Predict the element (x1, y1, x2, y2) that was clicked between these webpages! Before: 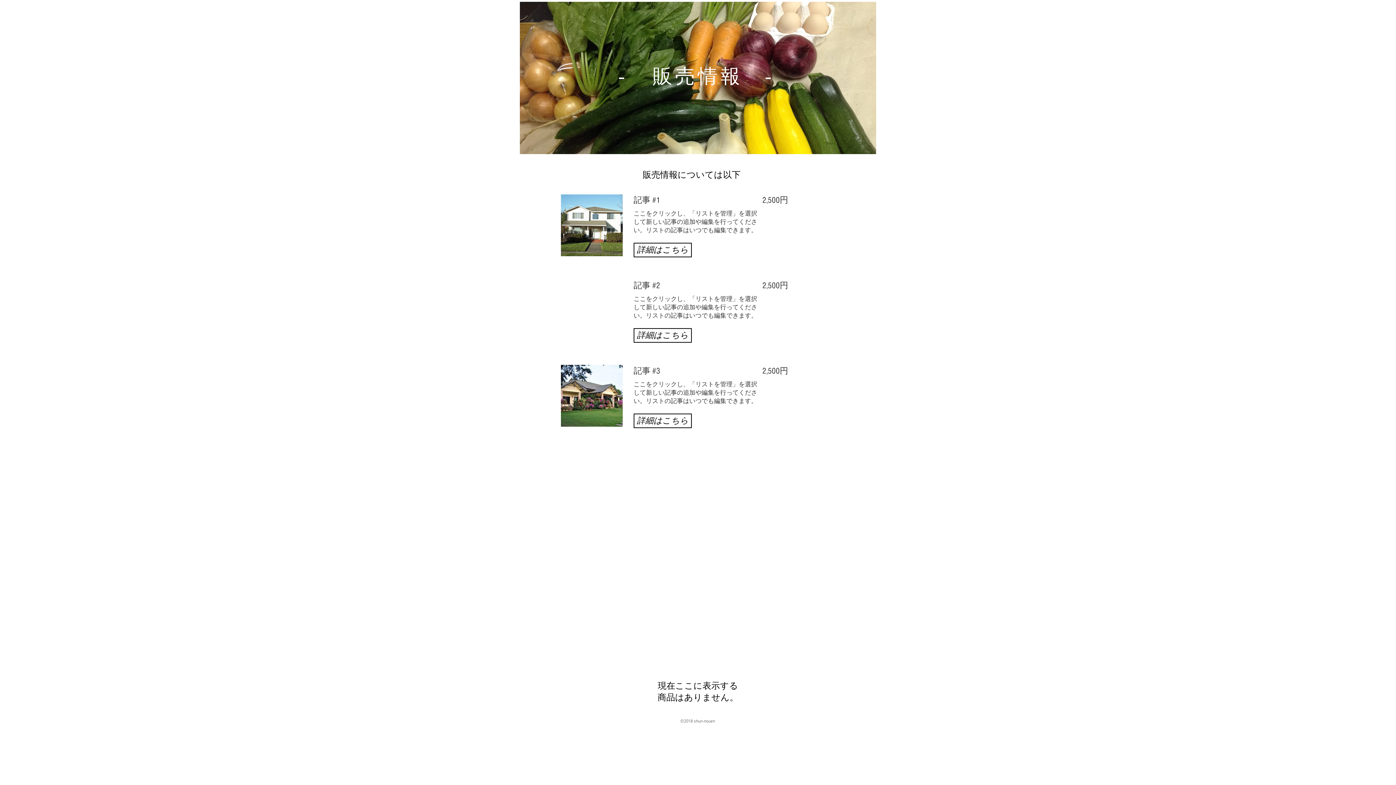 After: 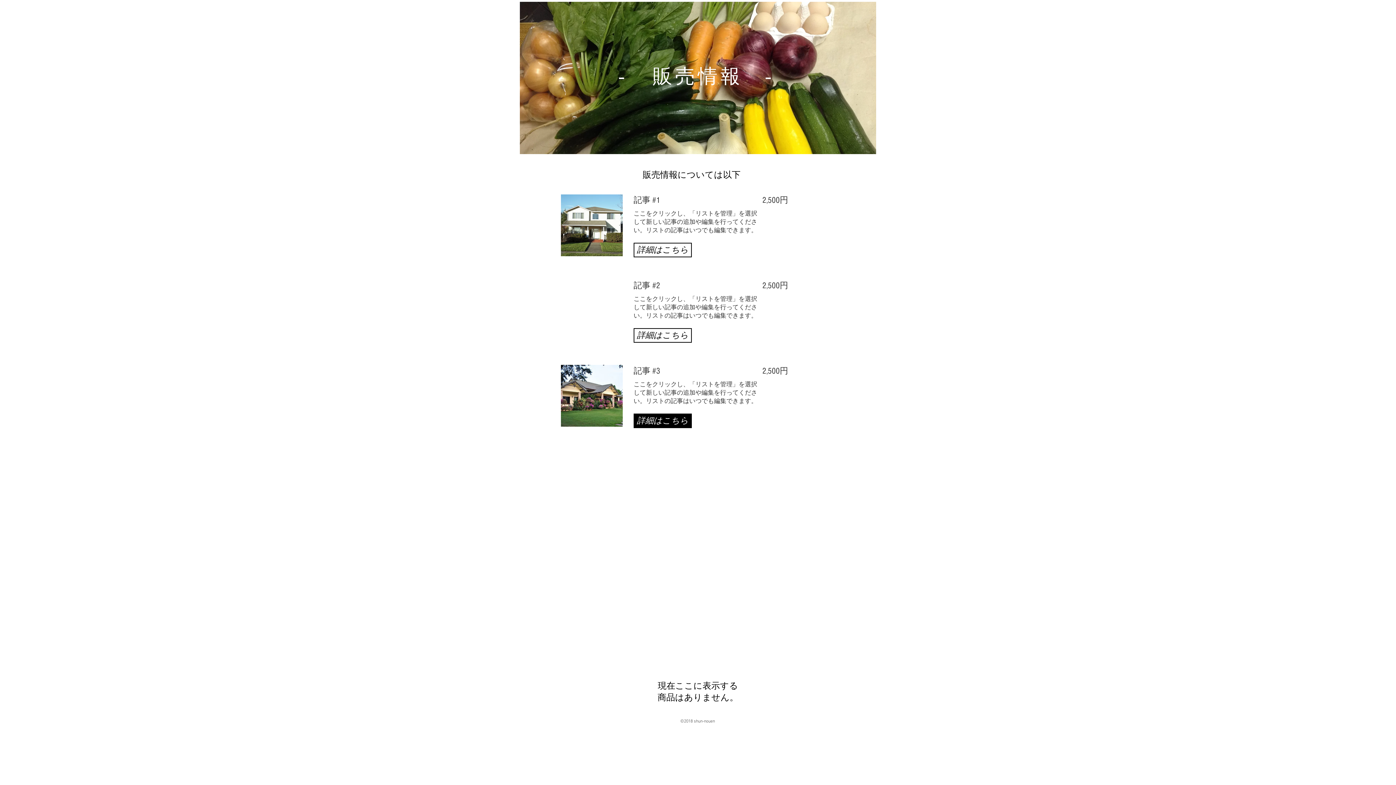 Action: label: 詳細はこちら bbox: (633, 413, 692, 428)